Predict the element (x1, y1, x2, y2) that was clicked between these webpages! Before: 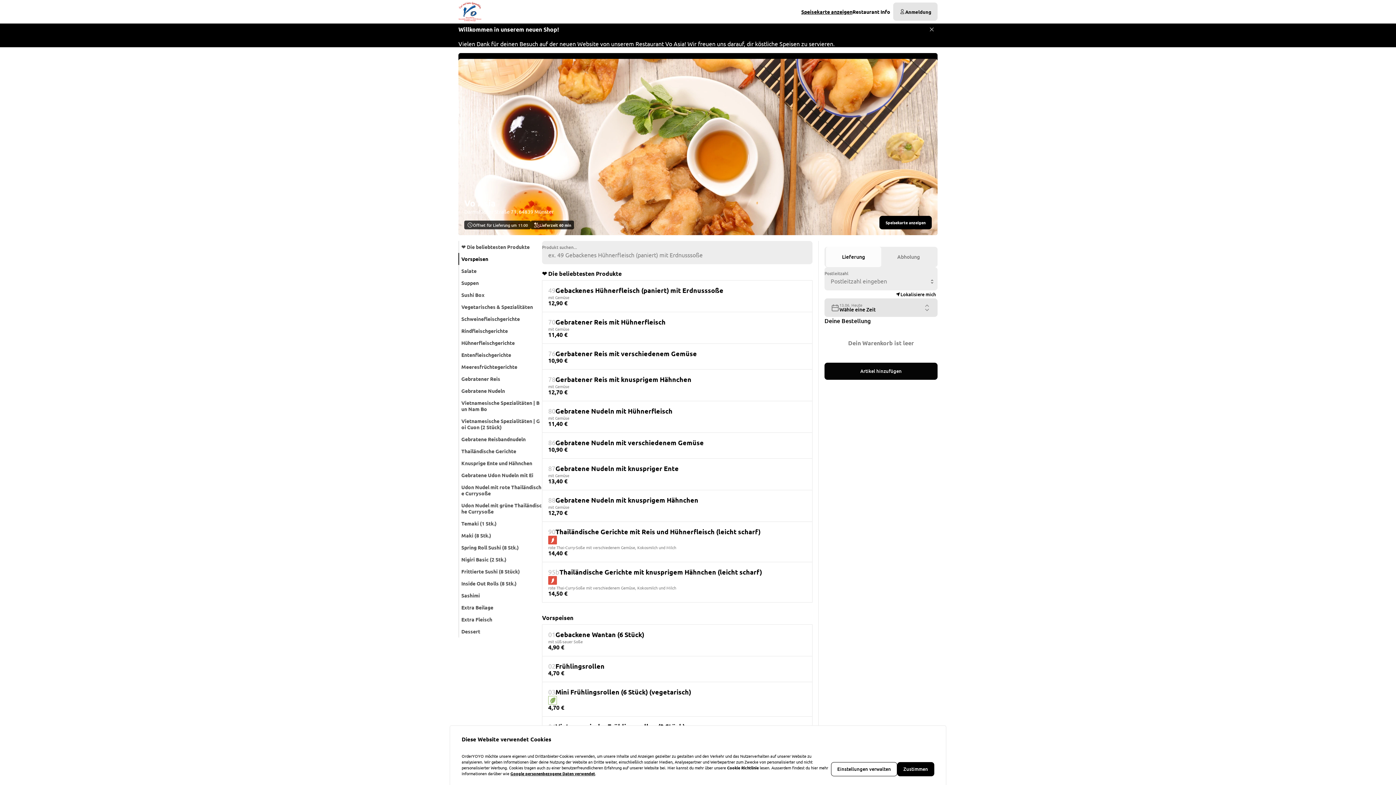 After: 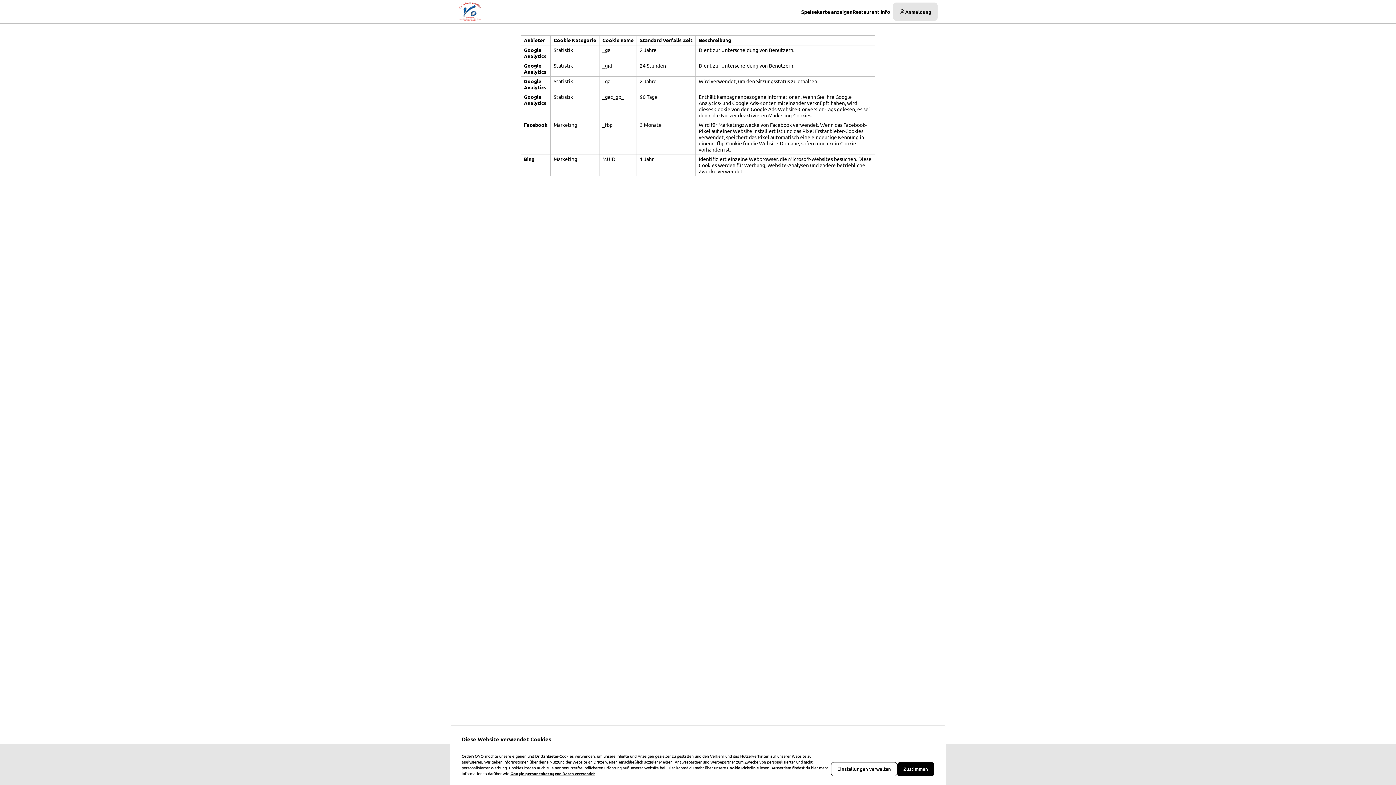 Action: label: Cookie Richtlinie bbox: (727, 765, 758, 770)